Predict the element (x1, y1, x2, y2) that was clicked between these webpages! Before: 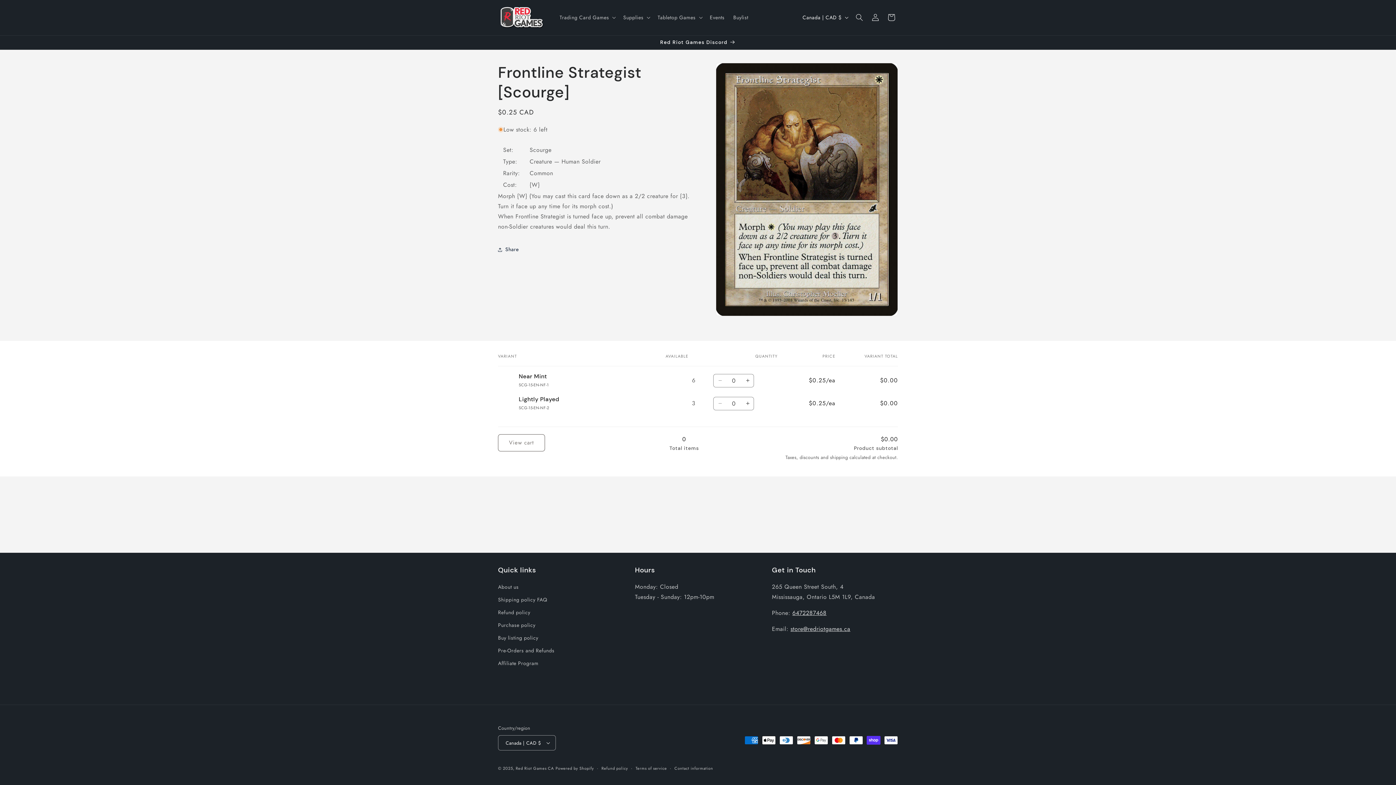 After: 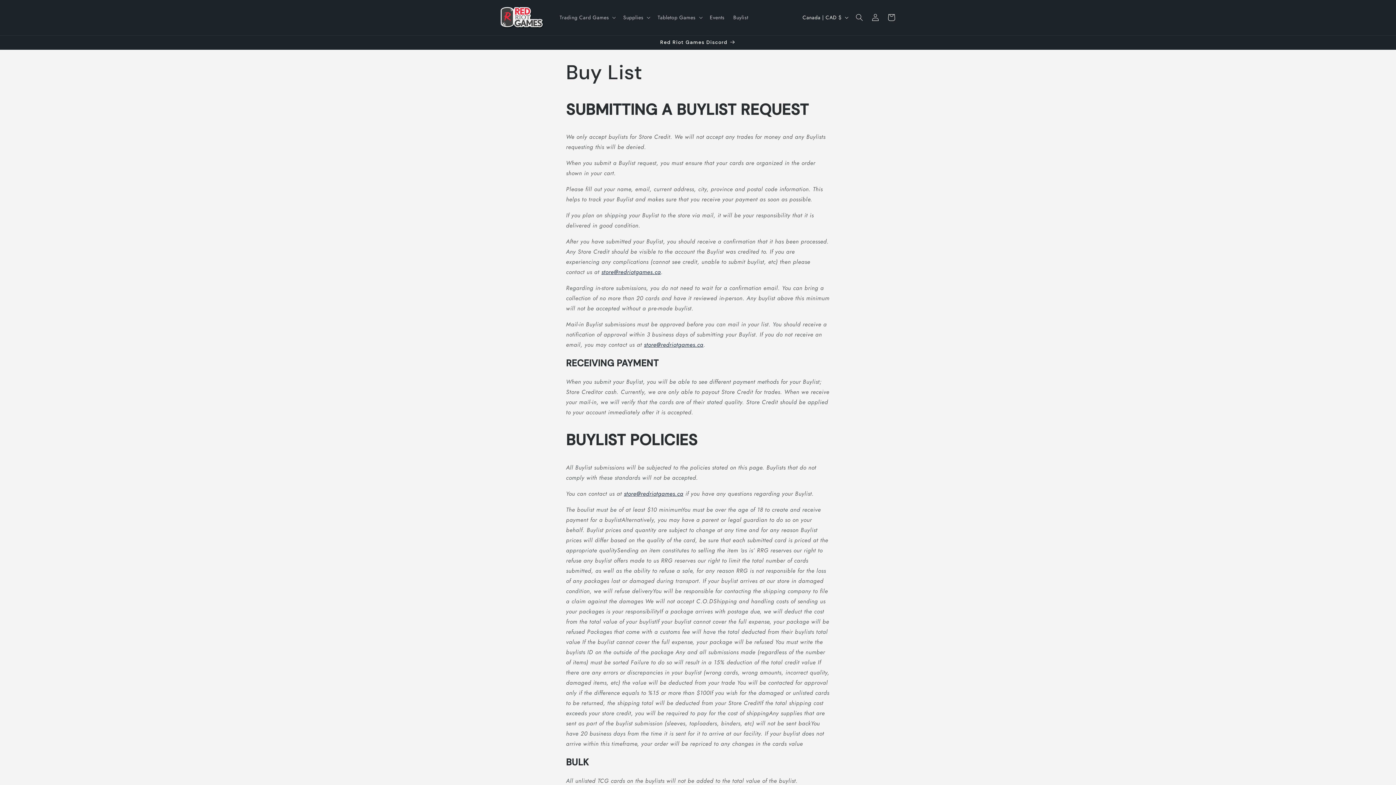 Action: label: Buy listing policy bbox: (498, 632, 538, 644)